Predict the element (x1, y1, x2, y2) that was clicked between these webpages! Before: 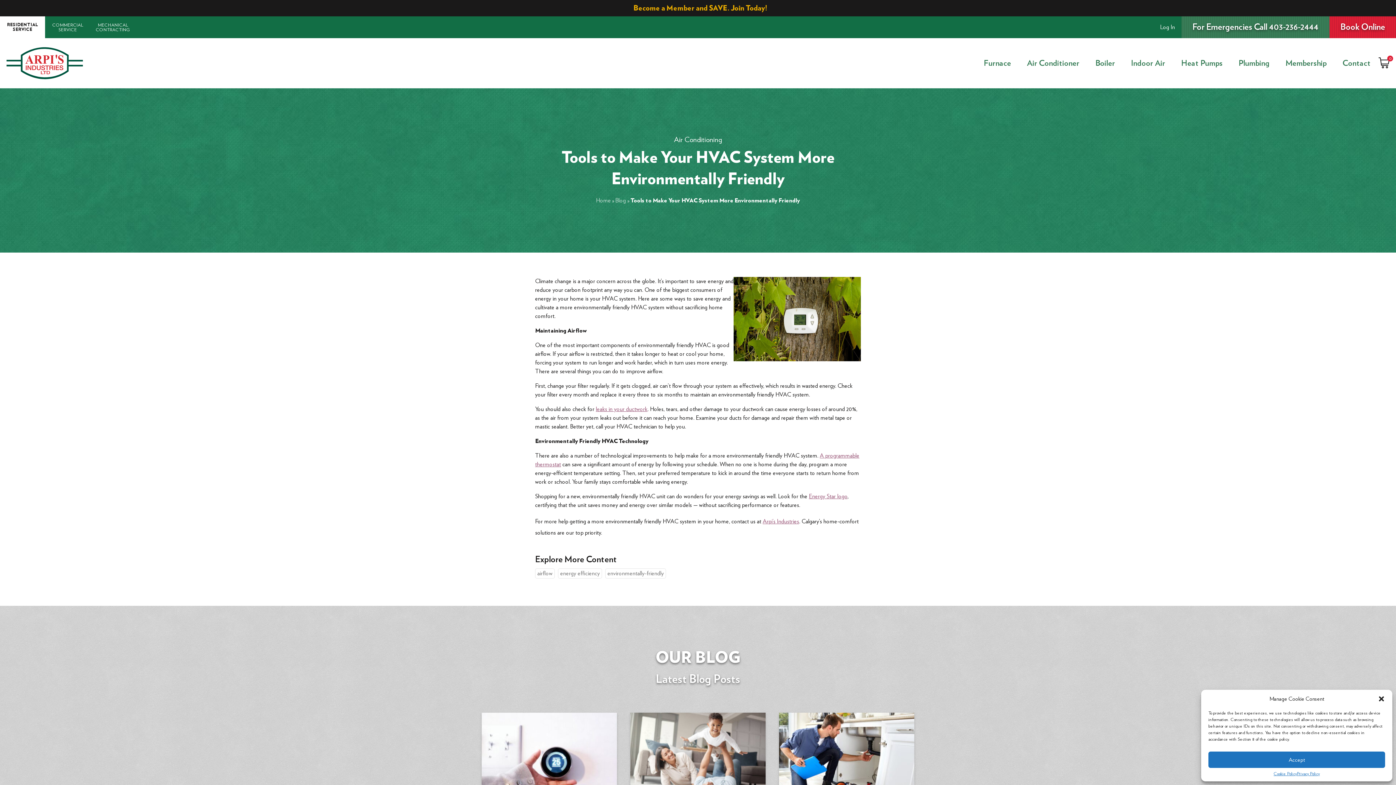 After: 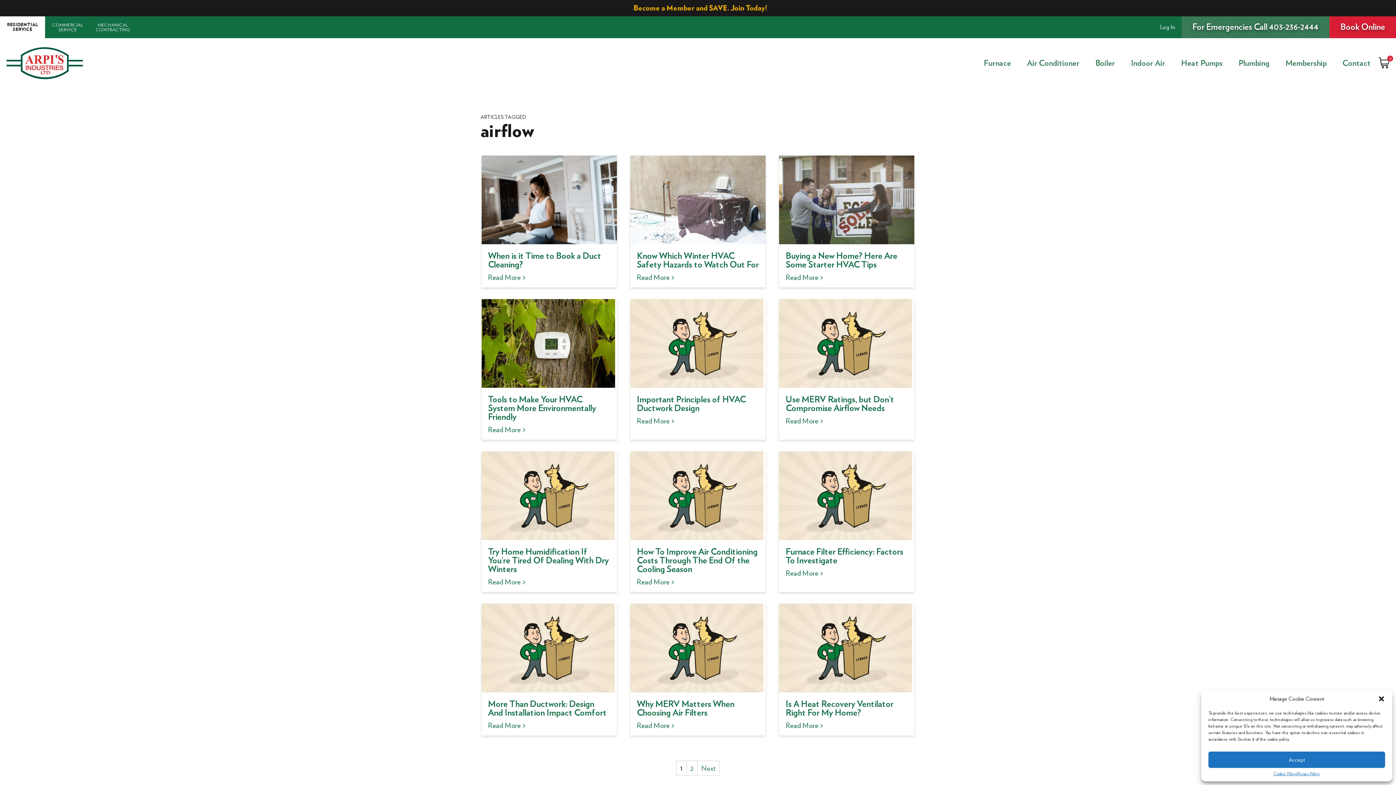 Action: bbox: (535, 568, 554, 579) label: airflow